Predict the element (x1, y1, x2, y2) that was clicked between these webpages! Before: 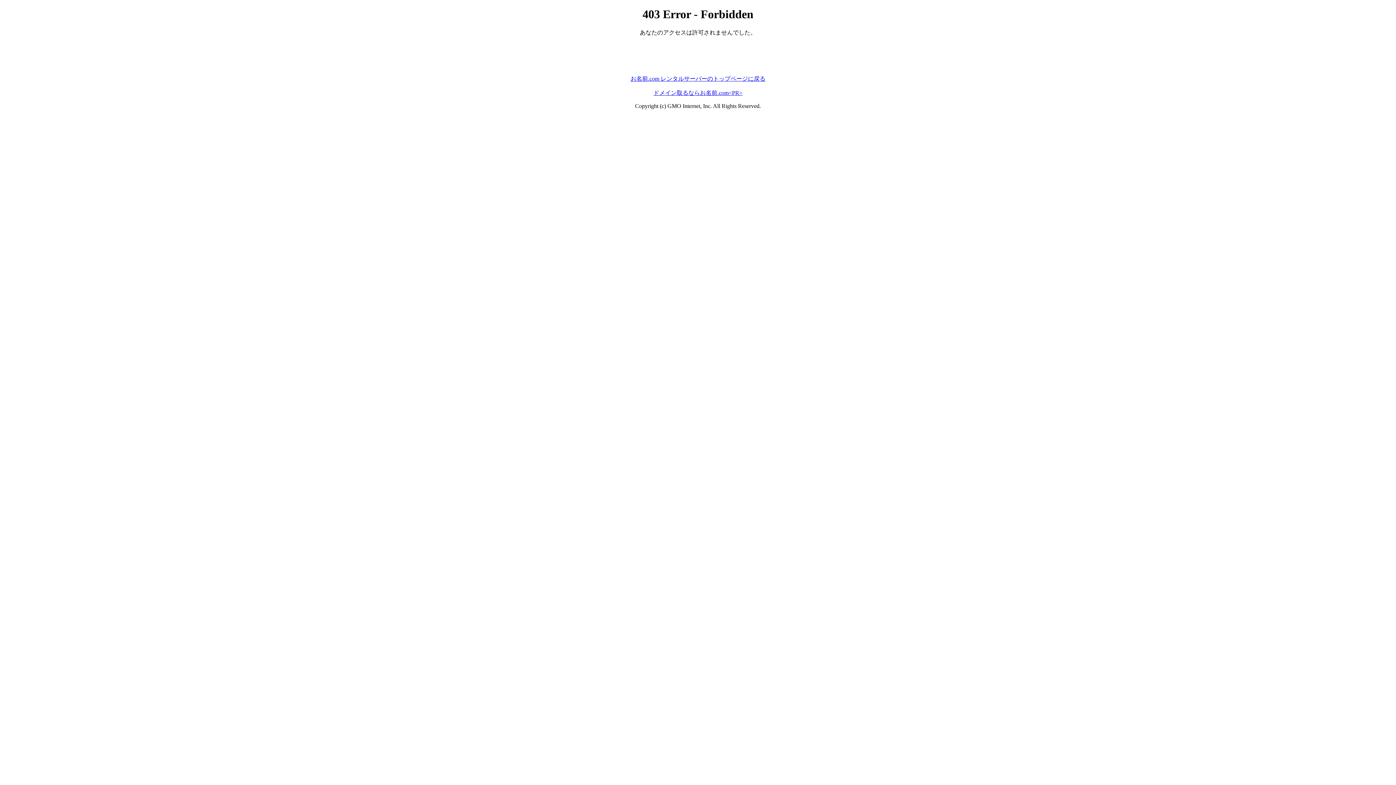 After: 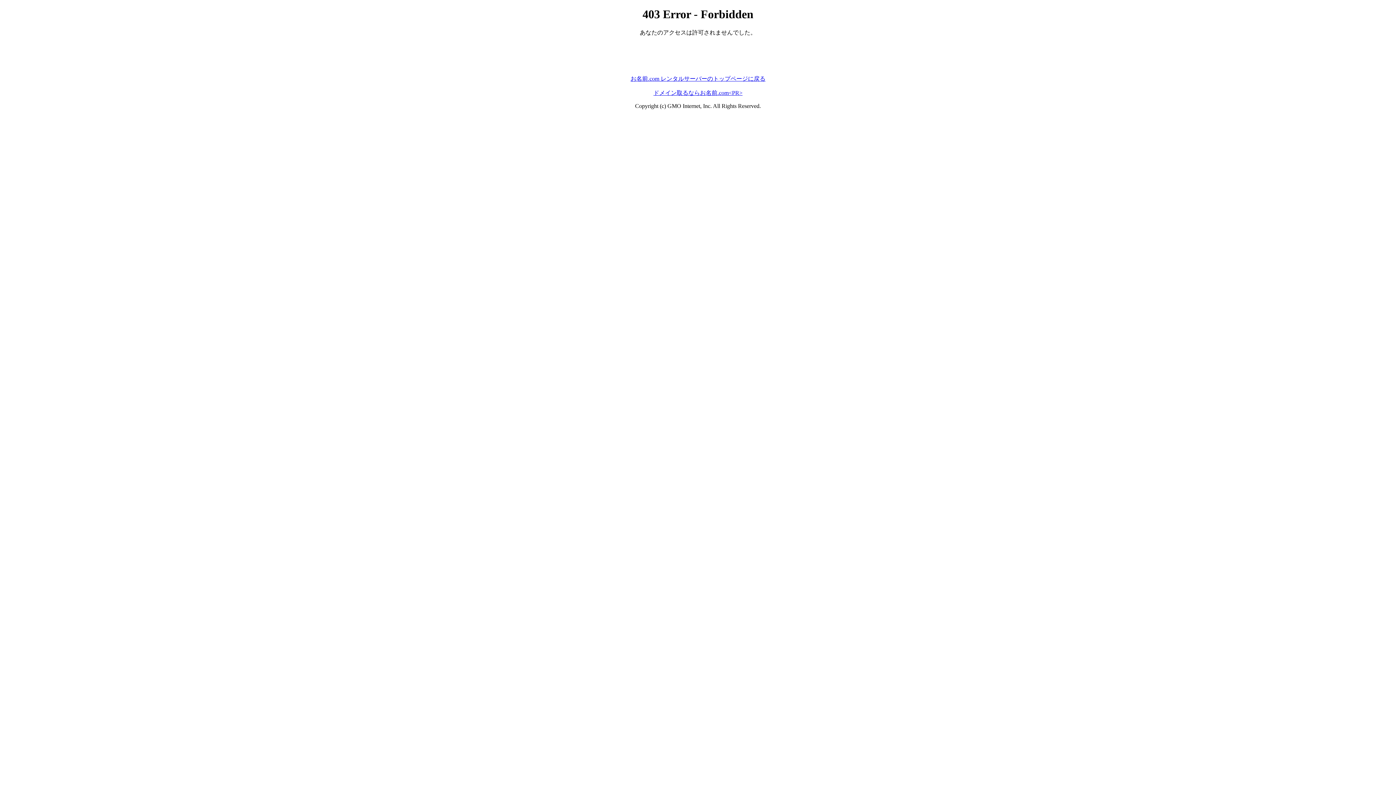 Action: label: ドメイン取るならお名前.com<PR> bbox: (653, 89, 742, 95)